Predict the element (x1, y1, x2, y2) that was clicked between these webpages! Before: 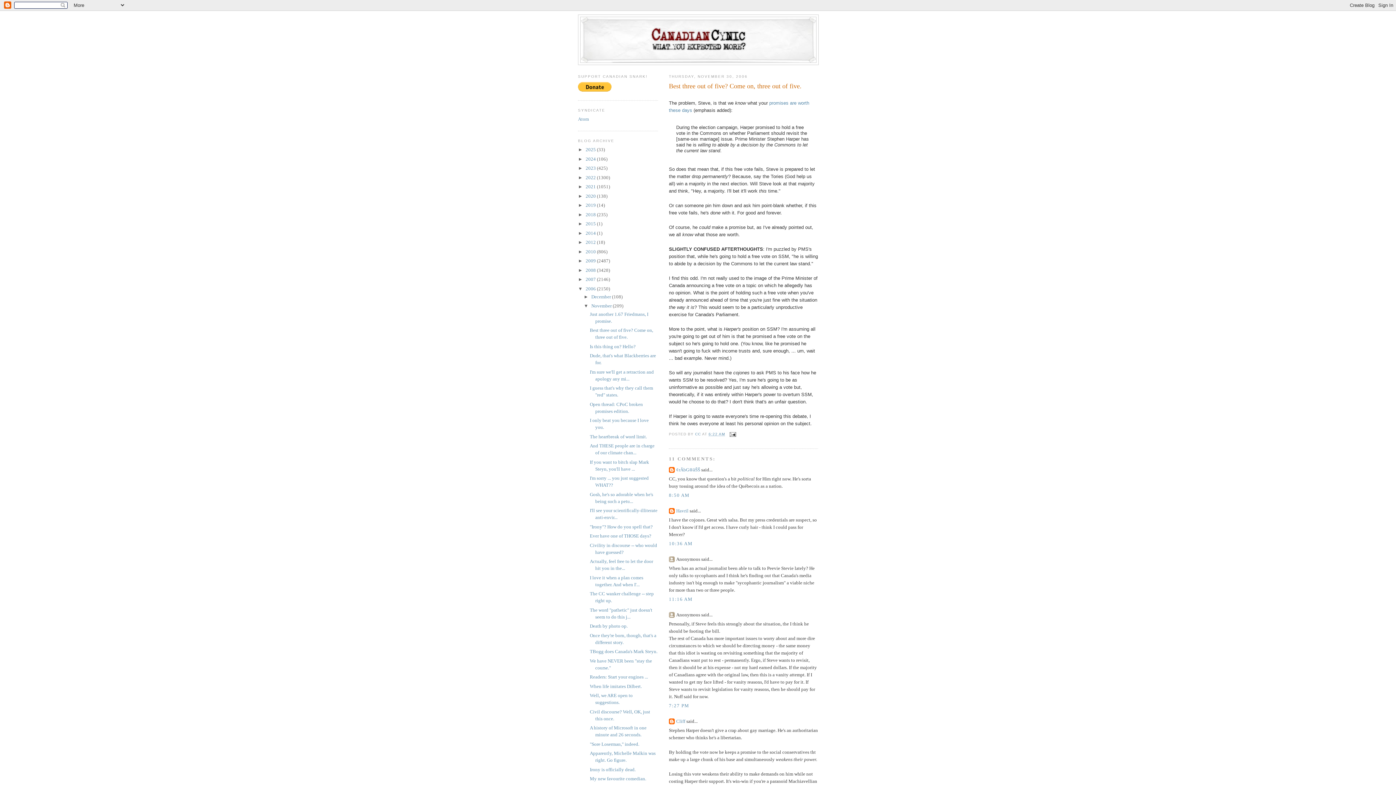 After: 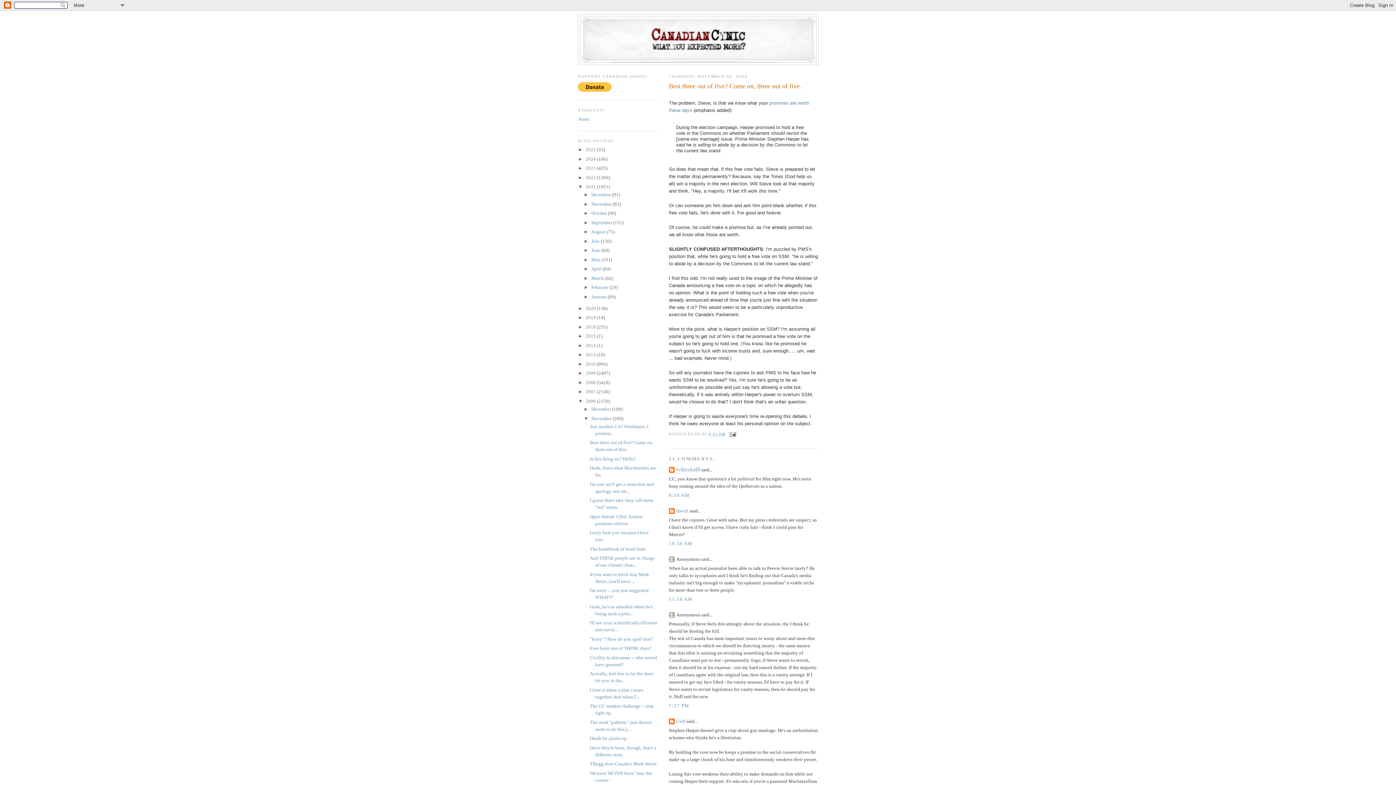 Action: label: ►   bbox: (578, 184, 585, 189)